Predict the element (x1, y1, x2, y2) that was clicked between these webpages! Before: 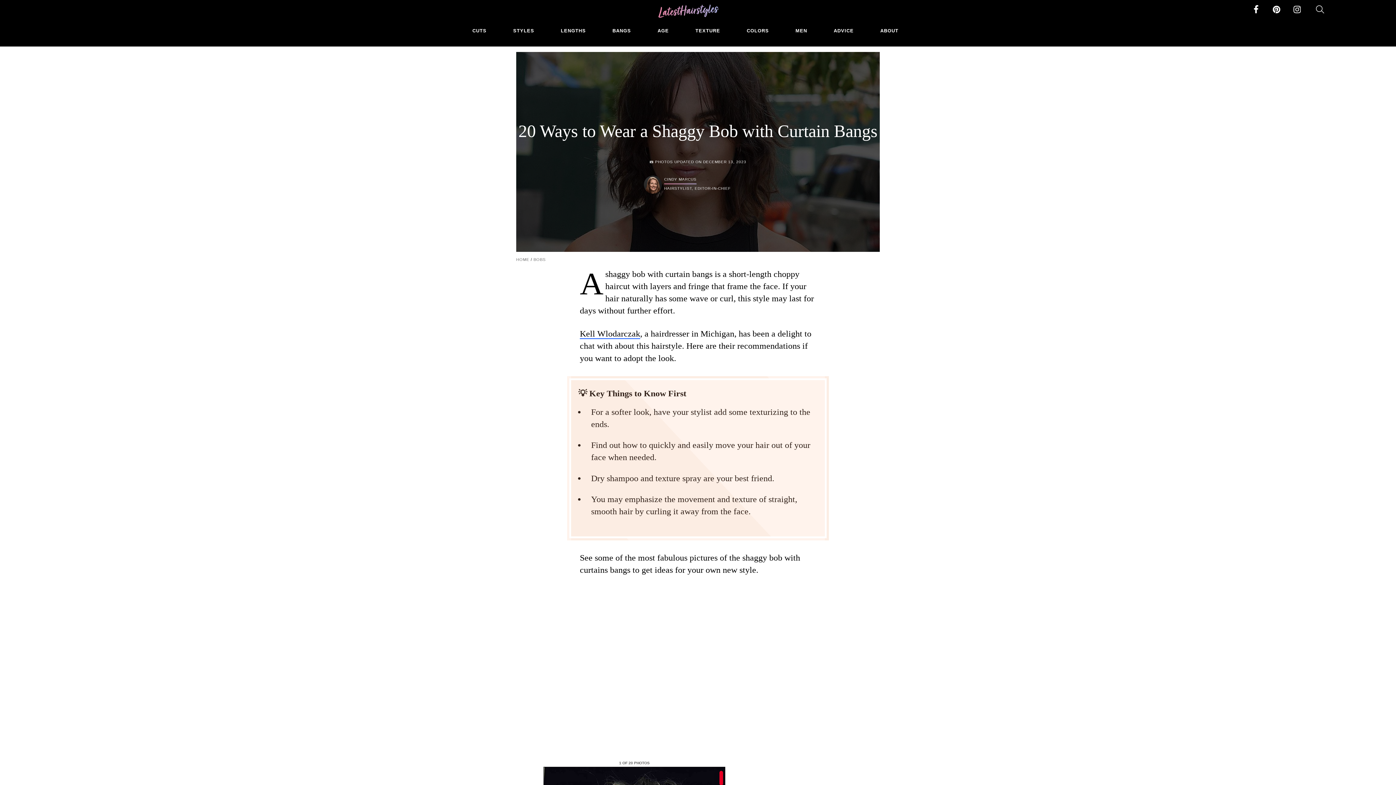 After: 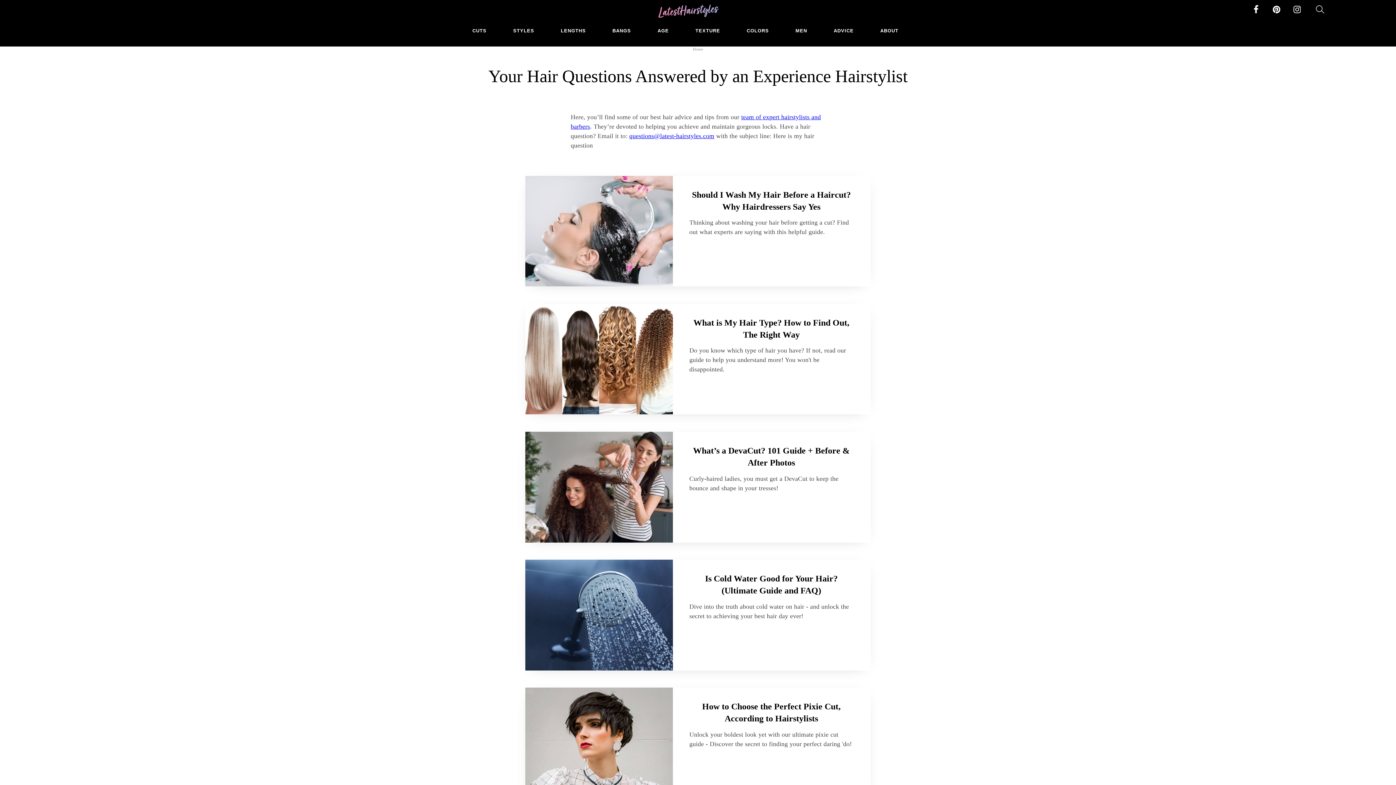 Action: bbox: (833, 27, 853, 39) label: ADVICE